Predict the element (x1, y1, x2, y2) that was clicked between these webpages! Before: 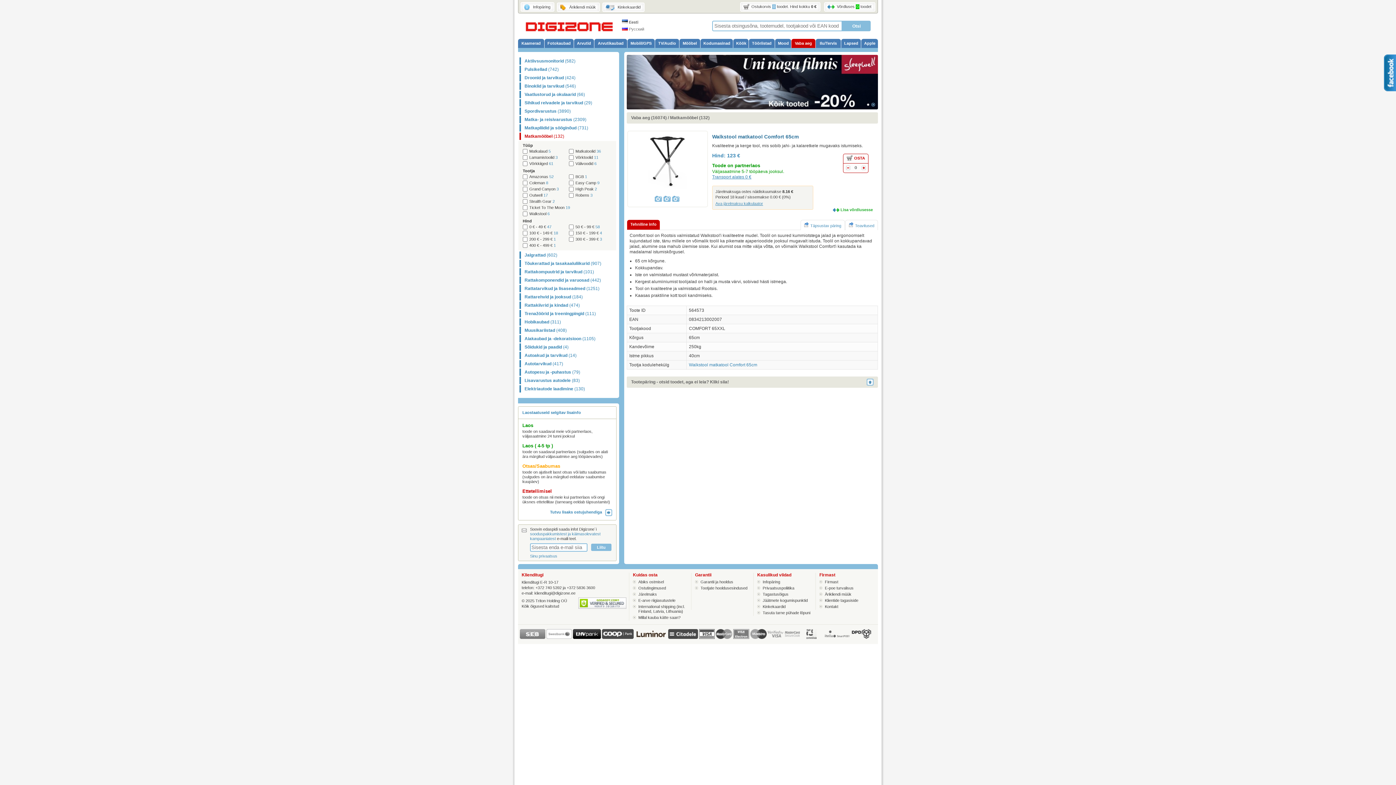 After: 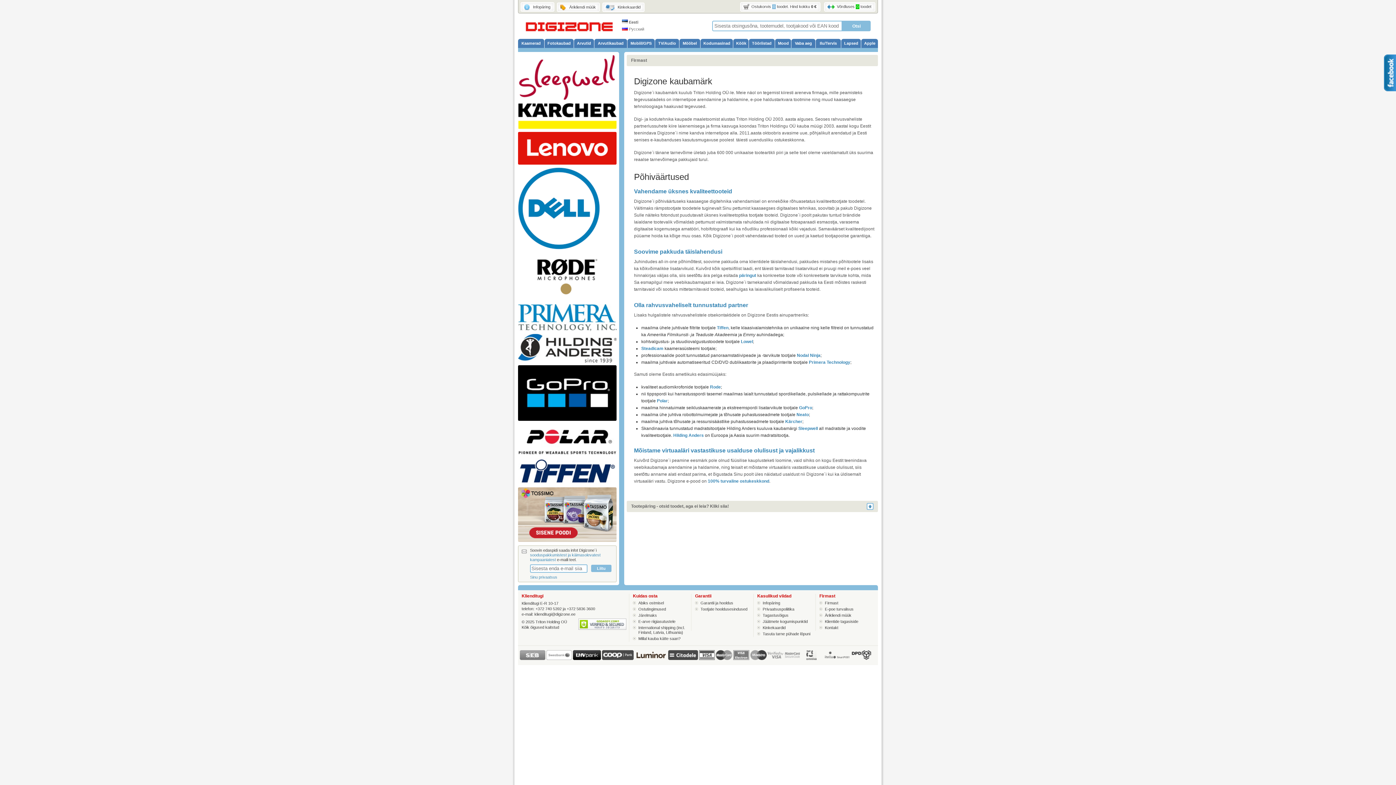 Action: label: Firmast bbox: (825, 580, 838, 584)